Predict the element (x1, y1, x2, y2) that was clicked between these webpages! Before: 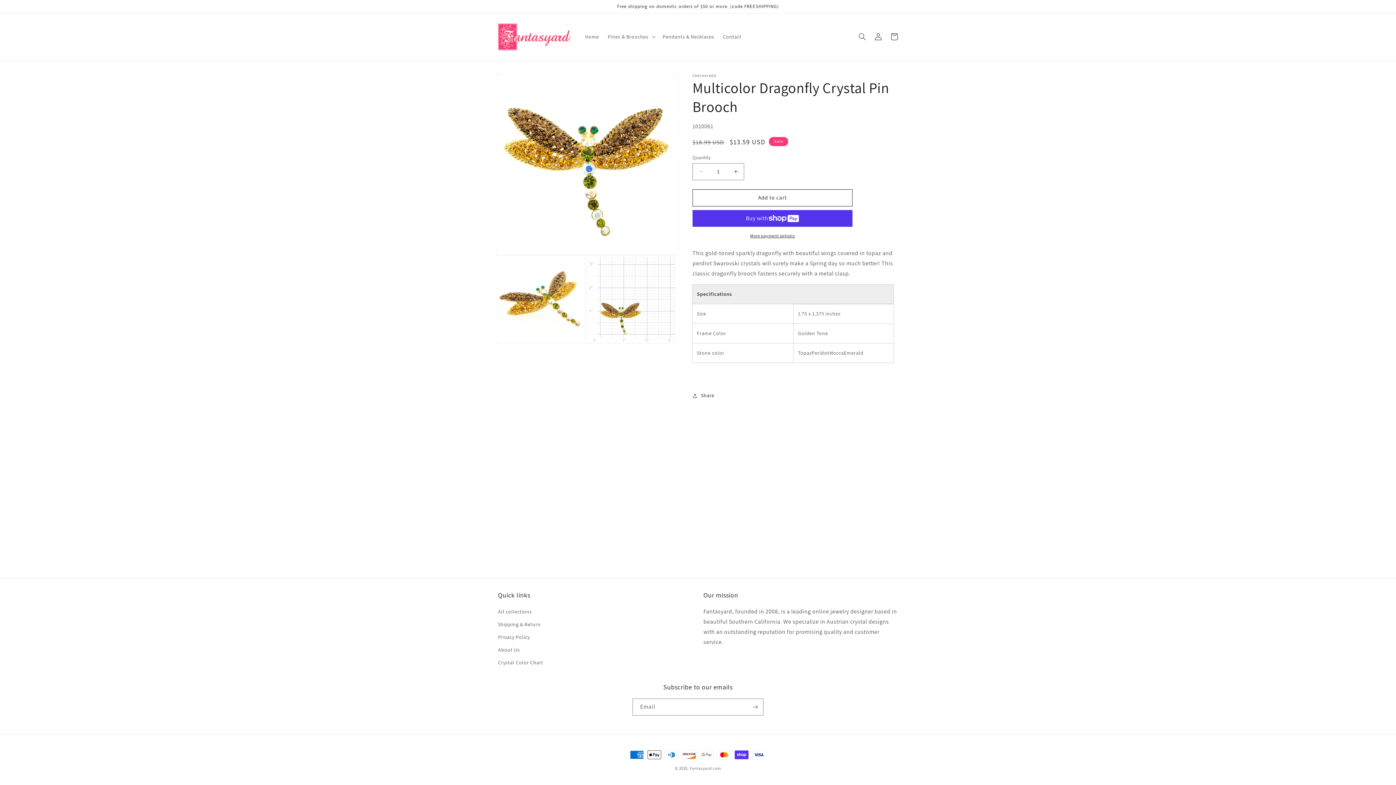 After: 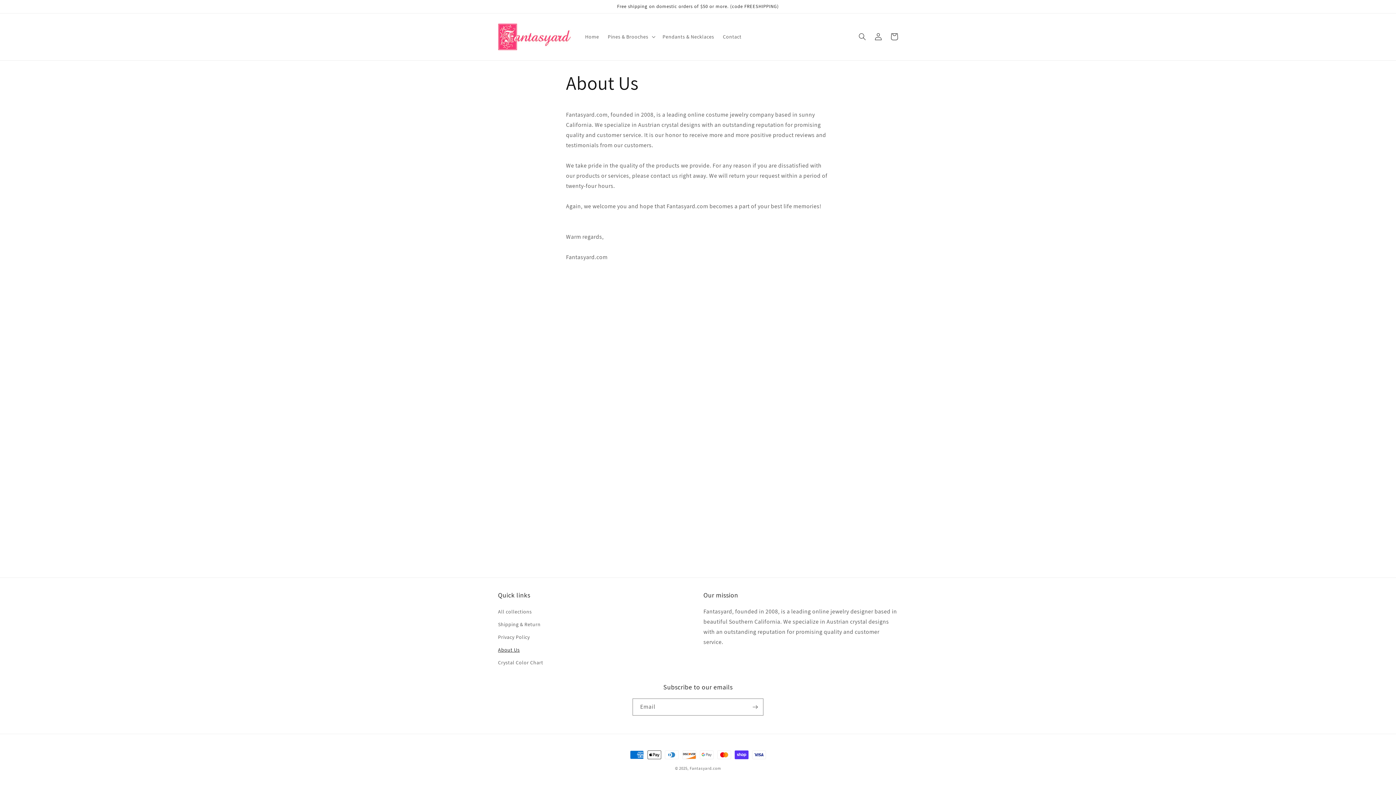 Action: label: About Us bbox: (498, 644, 519, 656)